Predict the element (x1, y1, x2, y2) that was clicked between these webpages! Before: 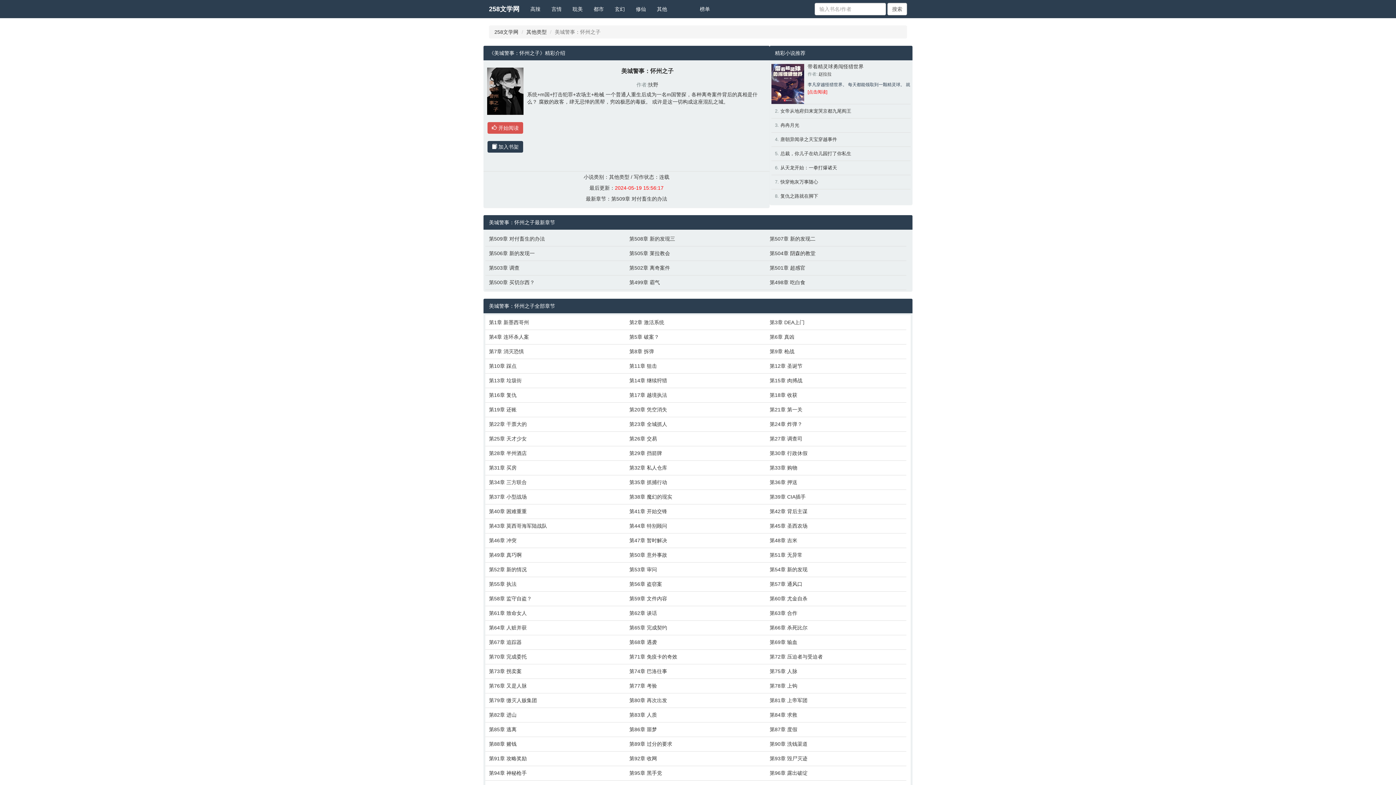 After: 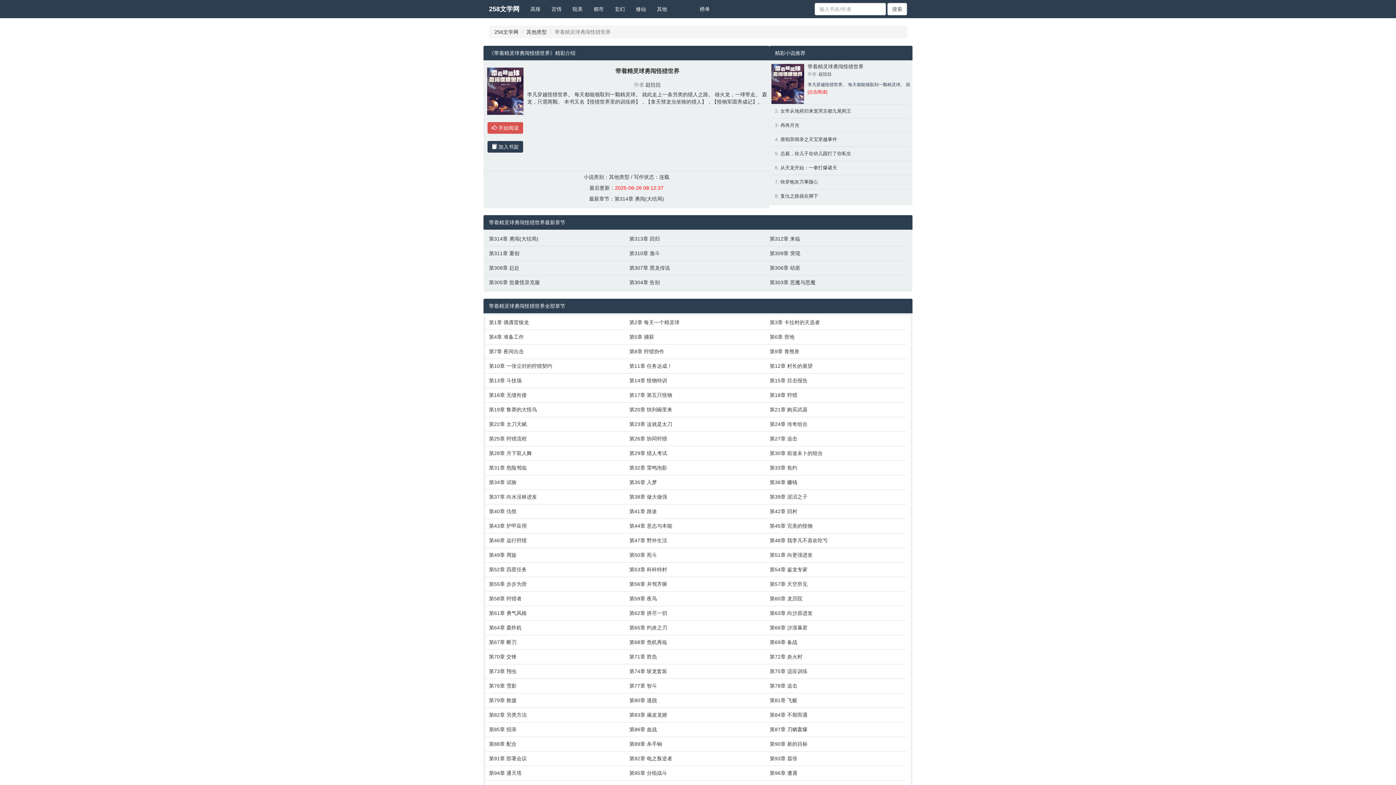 Action: label: [点击阅读] bbox: (807, 89, 827, 94)